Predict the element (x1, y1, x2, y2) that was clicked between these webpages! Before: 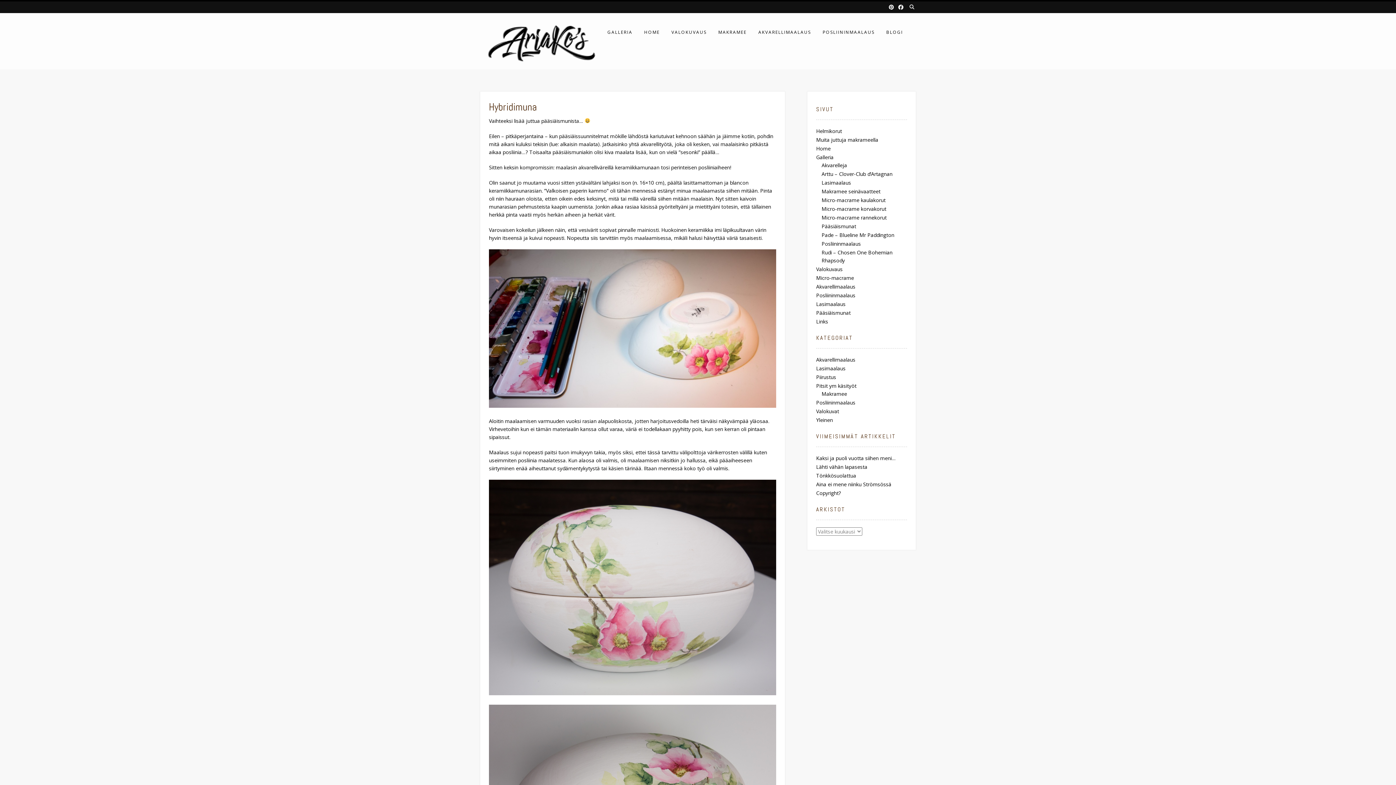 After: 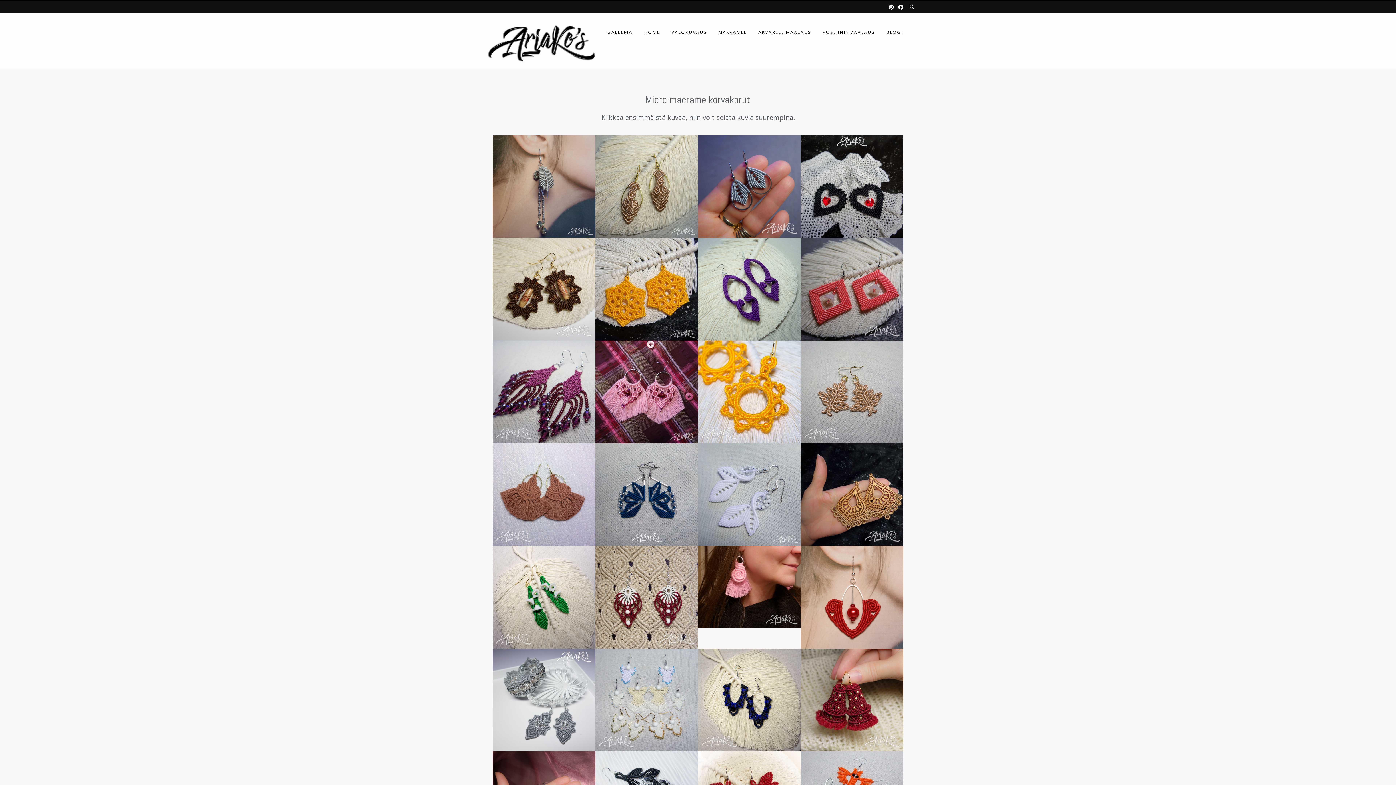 Action: bbox: (821, 205, 886, 212) label: Micro-macrame korvakorut